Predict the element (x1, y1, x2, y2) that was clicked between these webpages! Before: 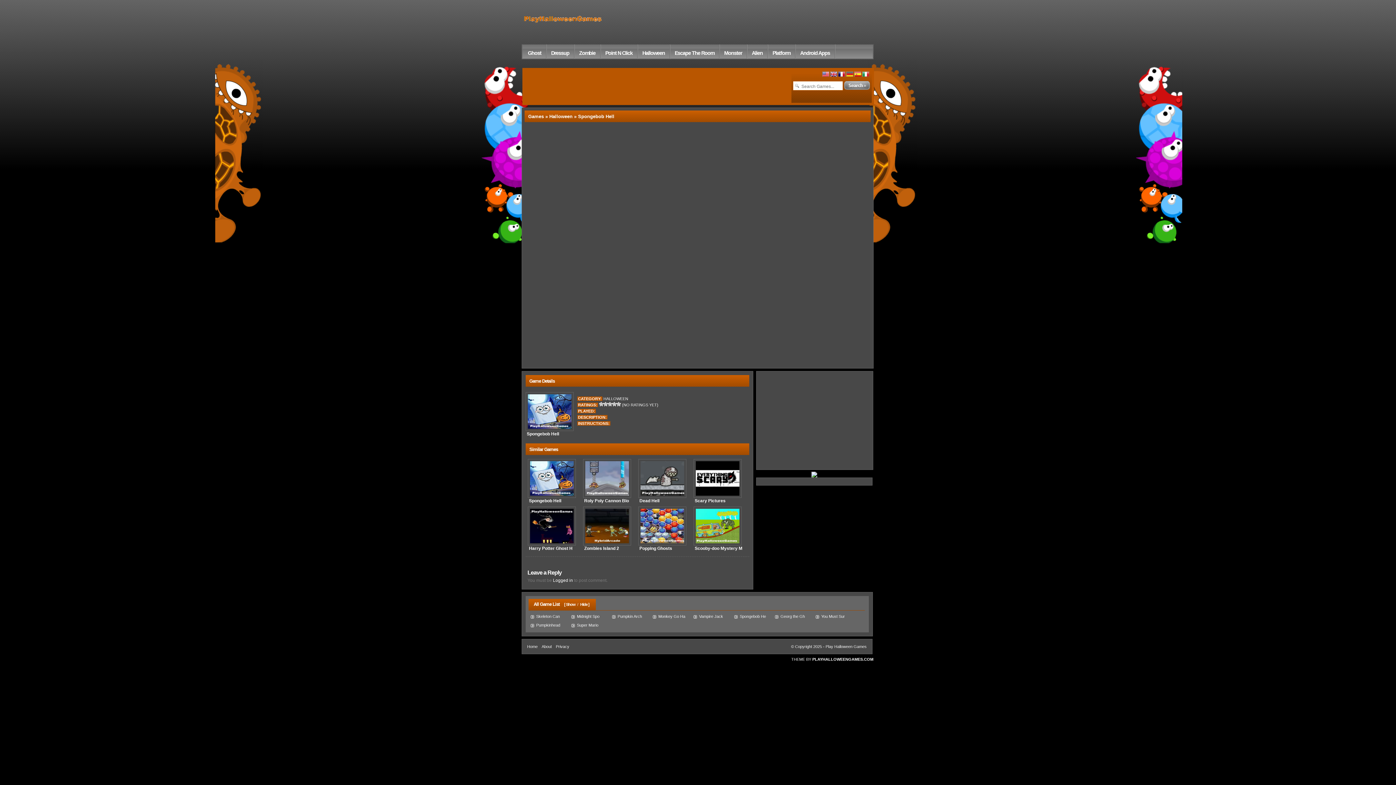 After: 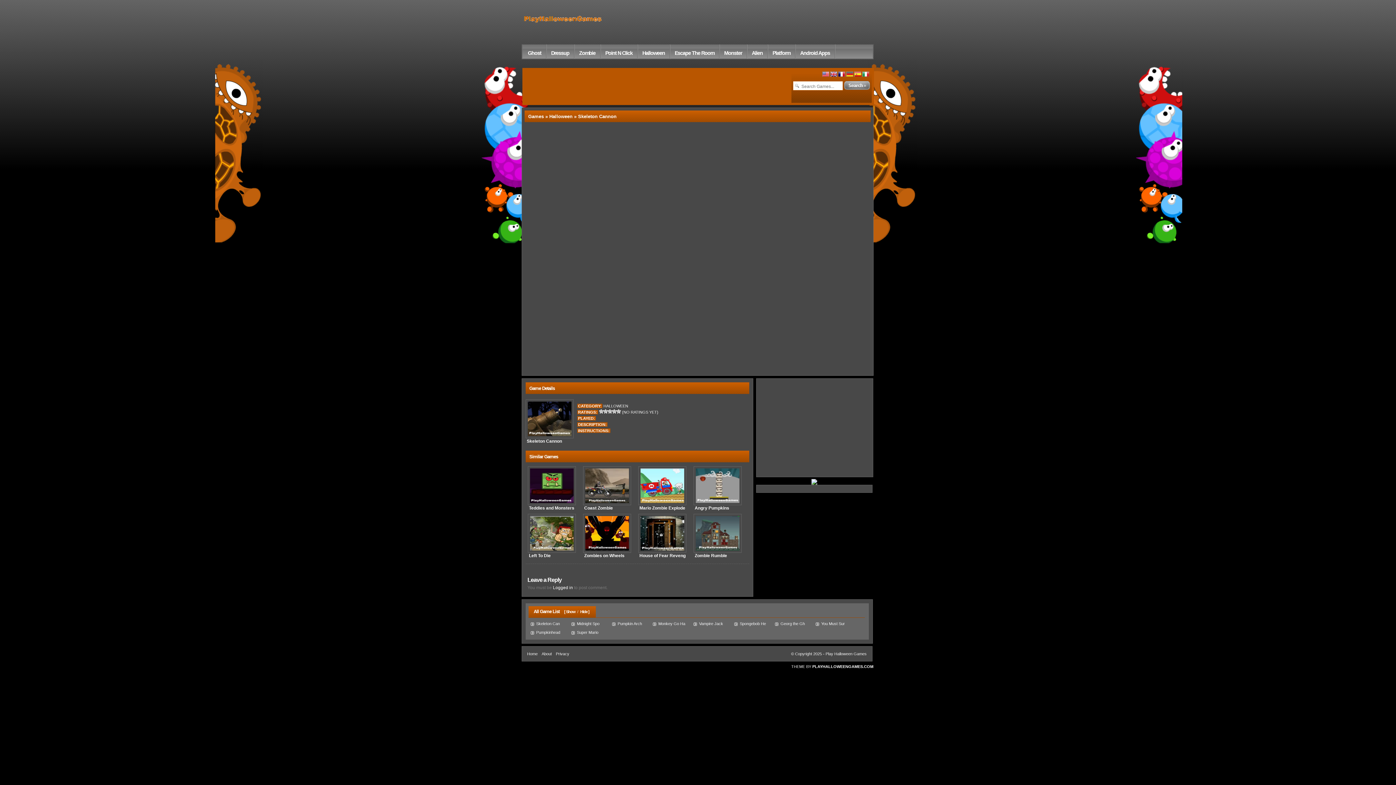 Action: label: Skeleton Can bbox: (530, 614, 560, 618)